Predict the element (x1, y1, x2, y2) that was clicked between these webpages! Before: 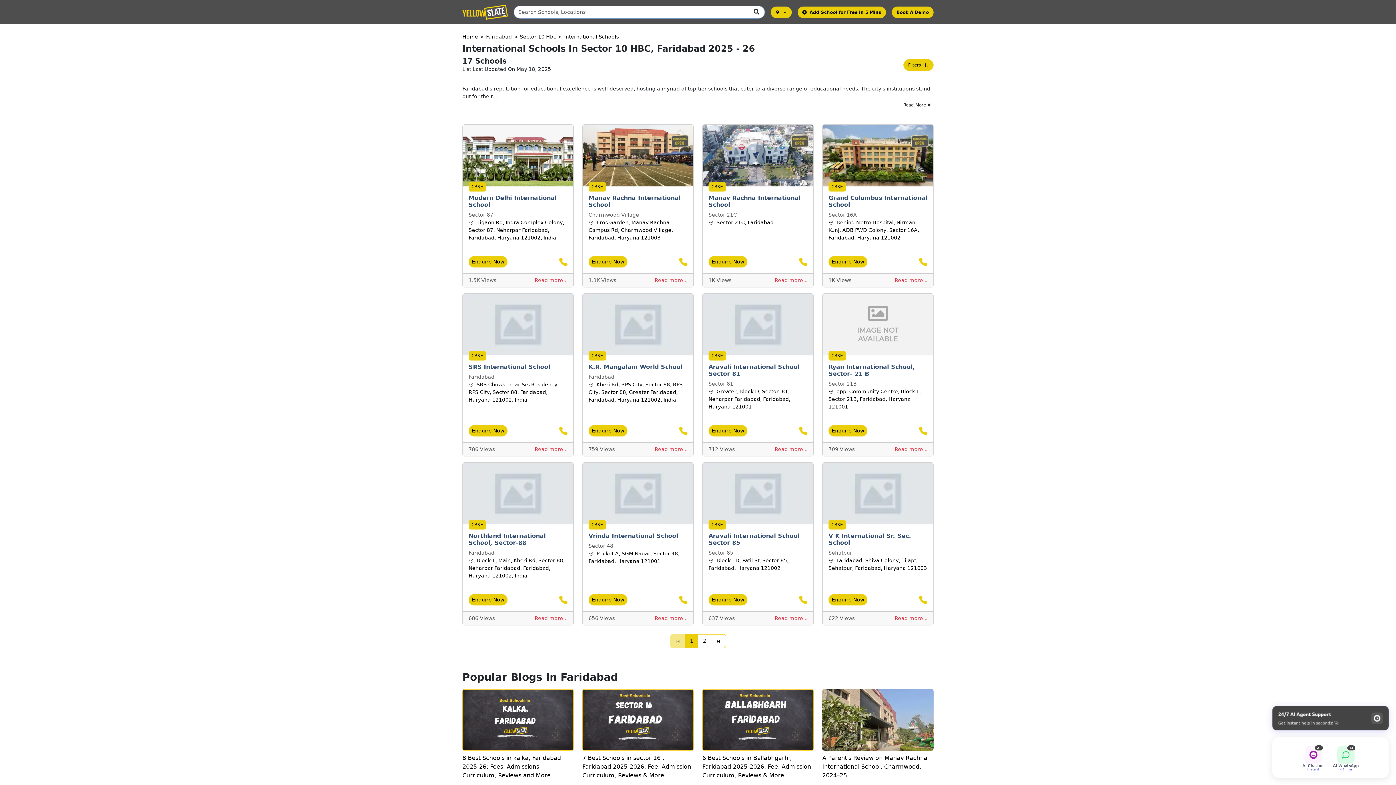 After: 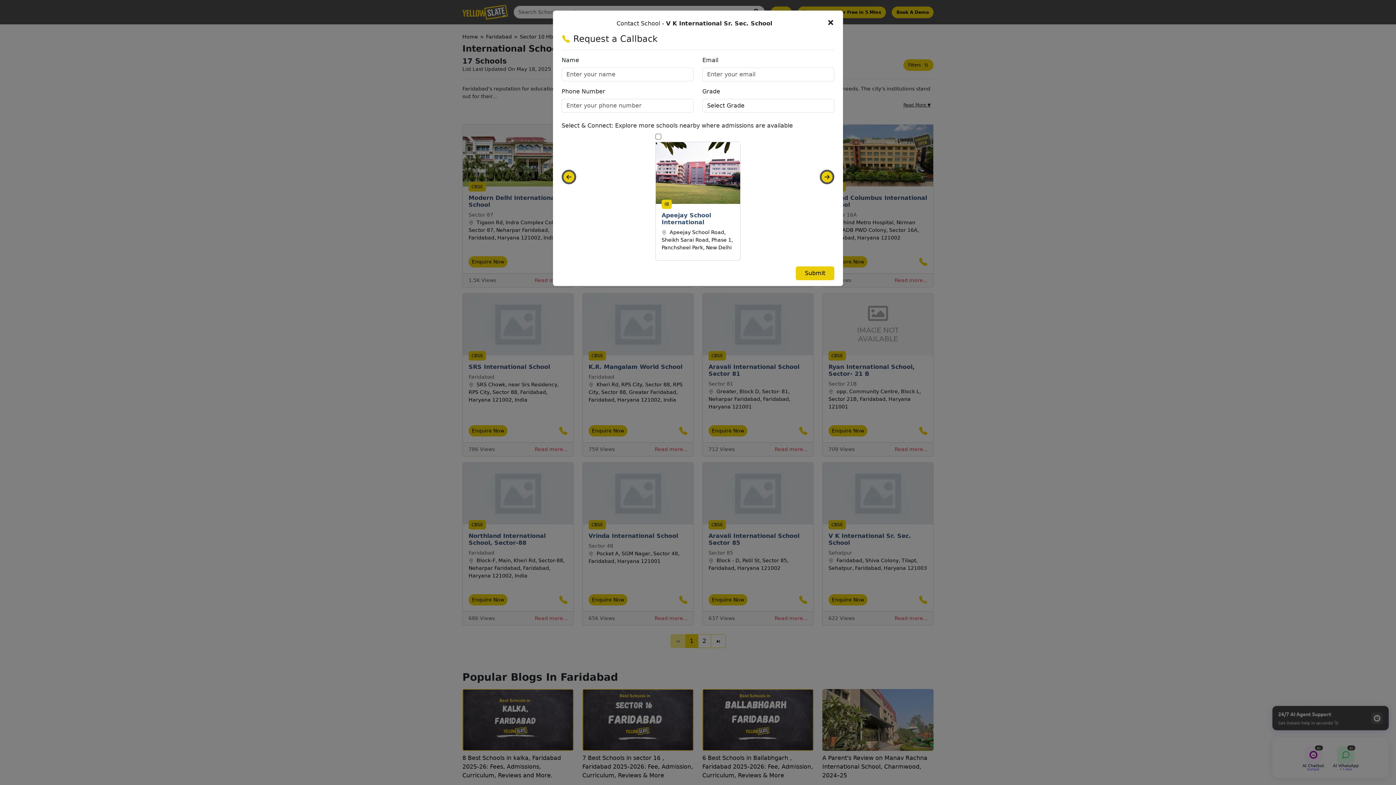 Action: label: Enquire Now bbox: (828, 594, 867, 605)